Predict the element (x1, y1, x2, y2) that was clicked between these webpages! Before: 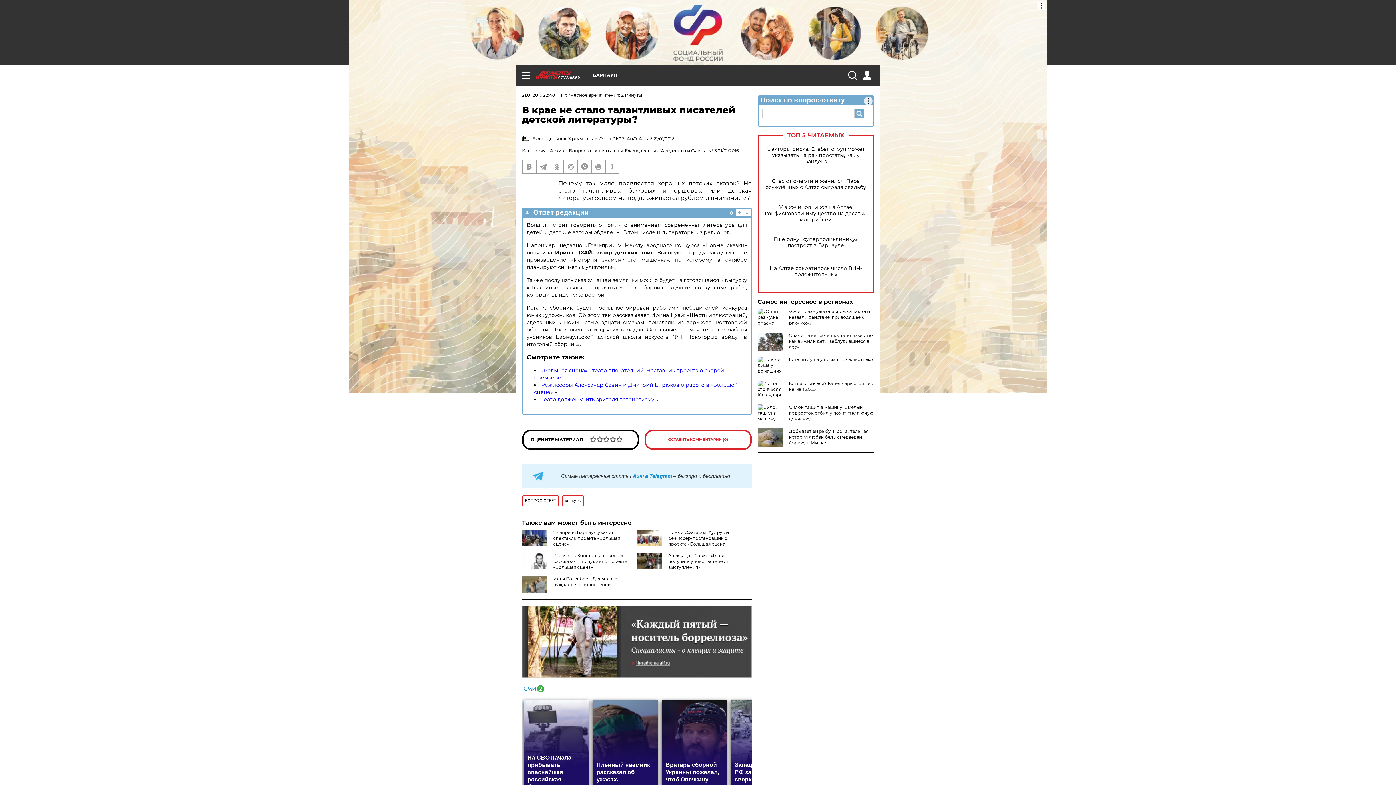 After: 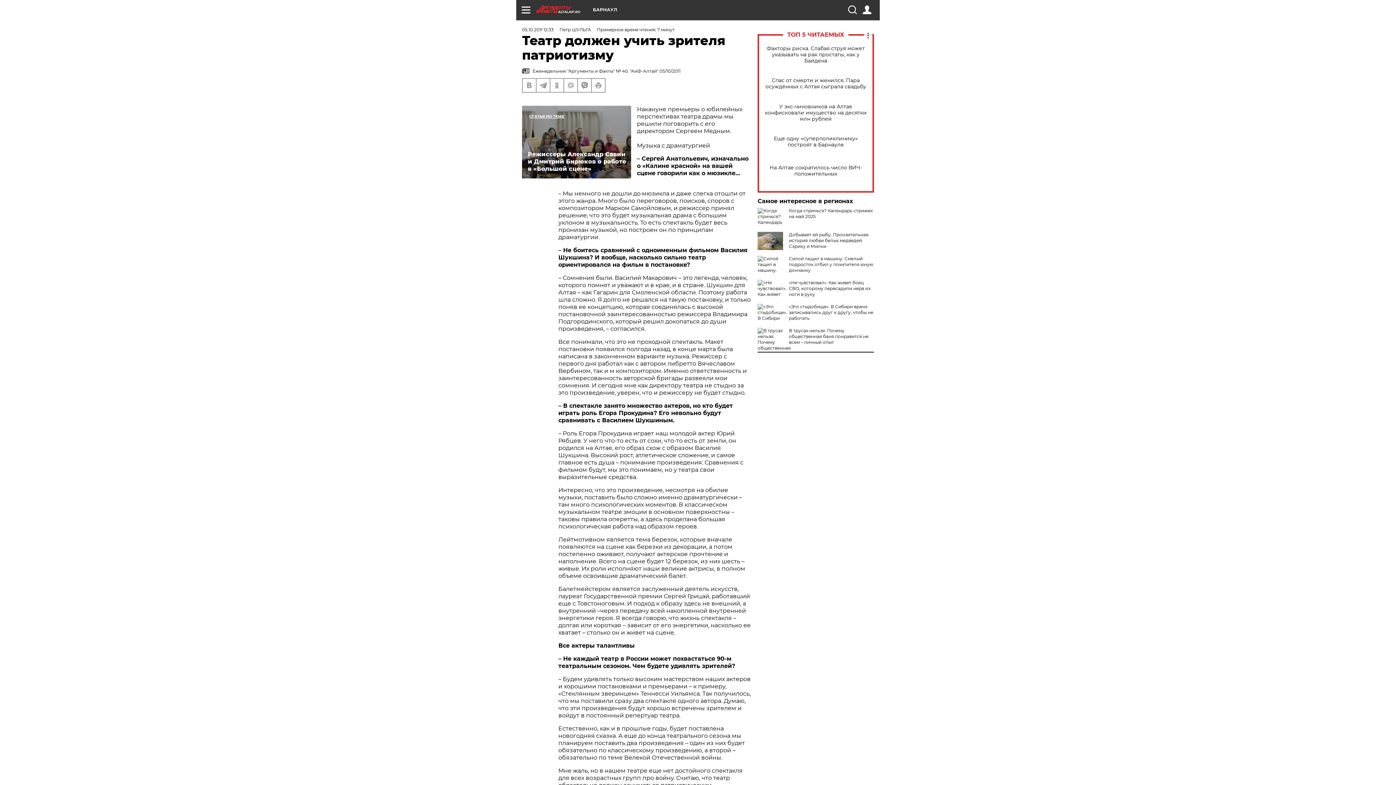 Action: bbox: (541, 396, 654, 402) label: Театр должен учить зрителя патриотизму